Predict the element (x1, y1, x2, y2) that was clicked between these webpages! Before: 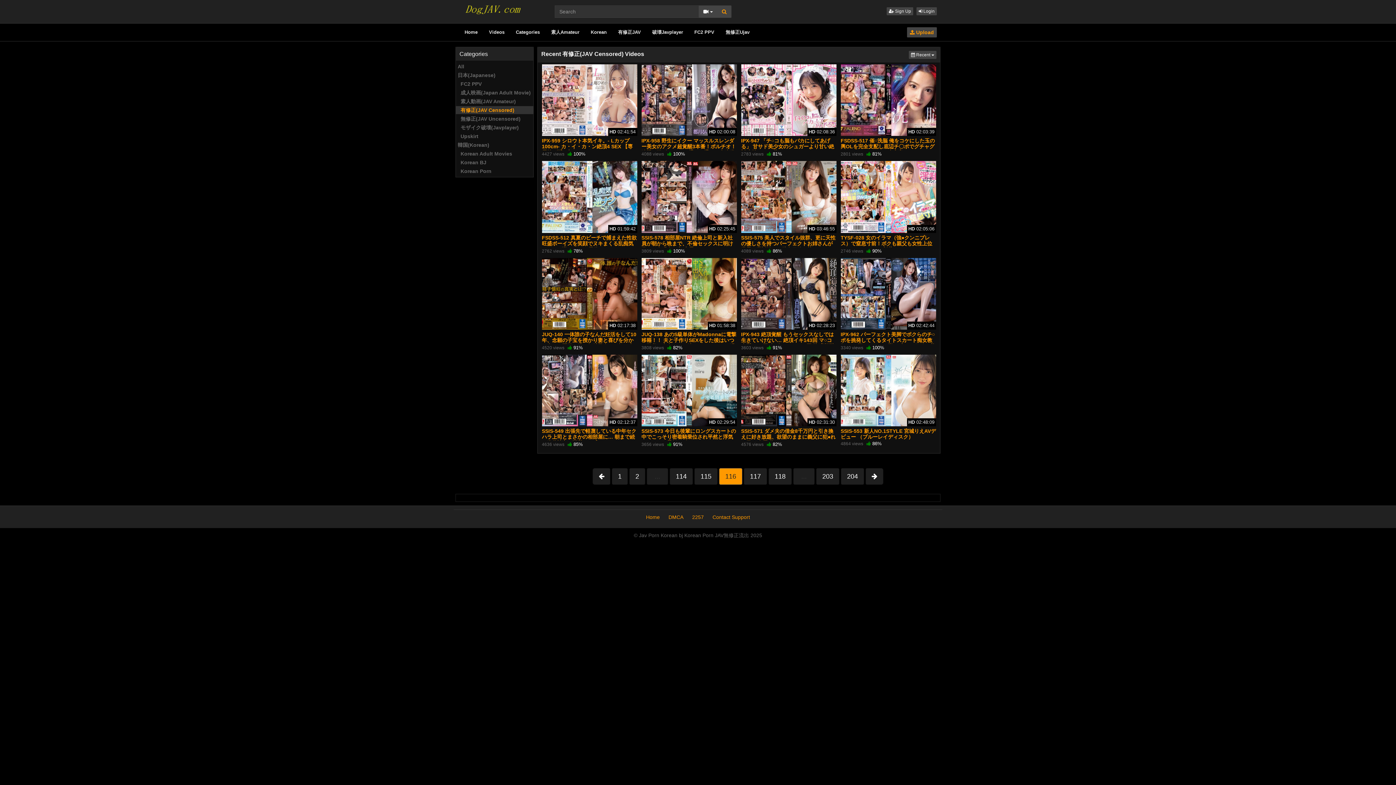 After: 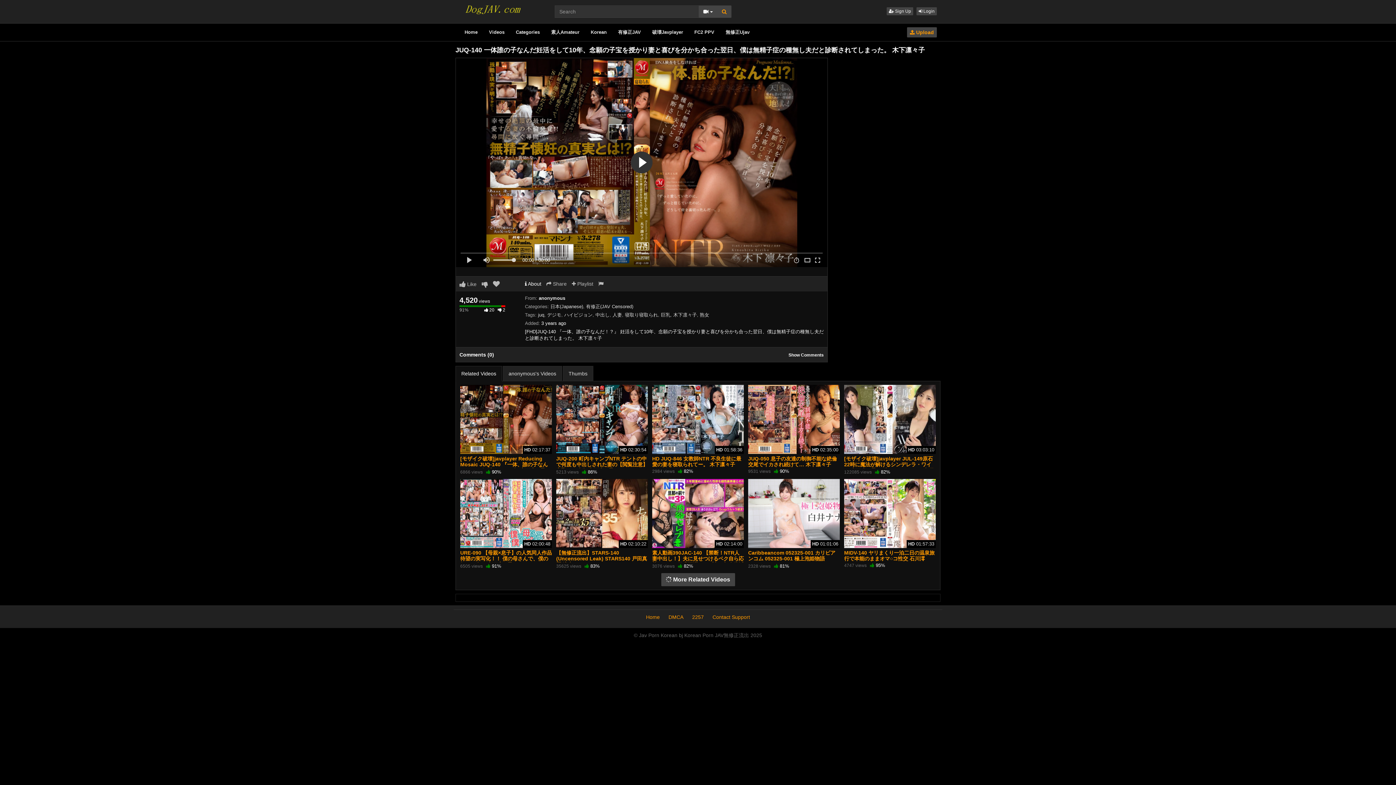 Action: bbox: (542, 331, 636, 354) label: JUQ-140 一体誰の子なんだ妊活をして10年、念願の子宝を授かり妻と喜びを分かち合った翌日、僕は無精子症の種無し夫だと診断されてしまった。 木下凛々子